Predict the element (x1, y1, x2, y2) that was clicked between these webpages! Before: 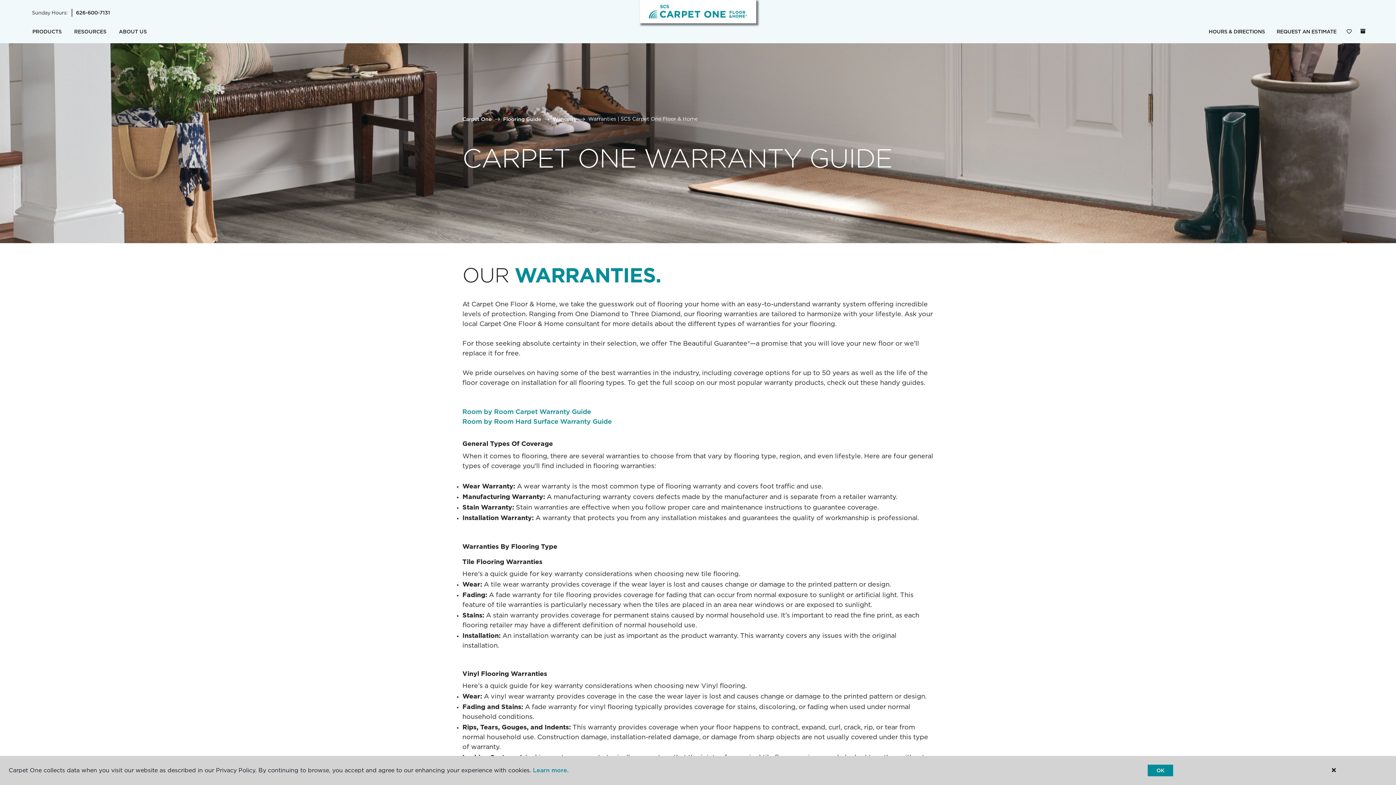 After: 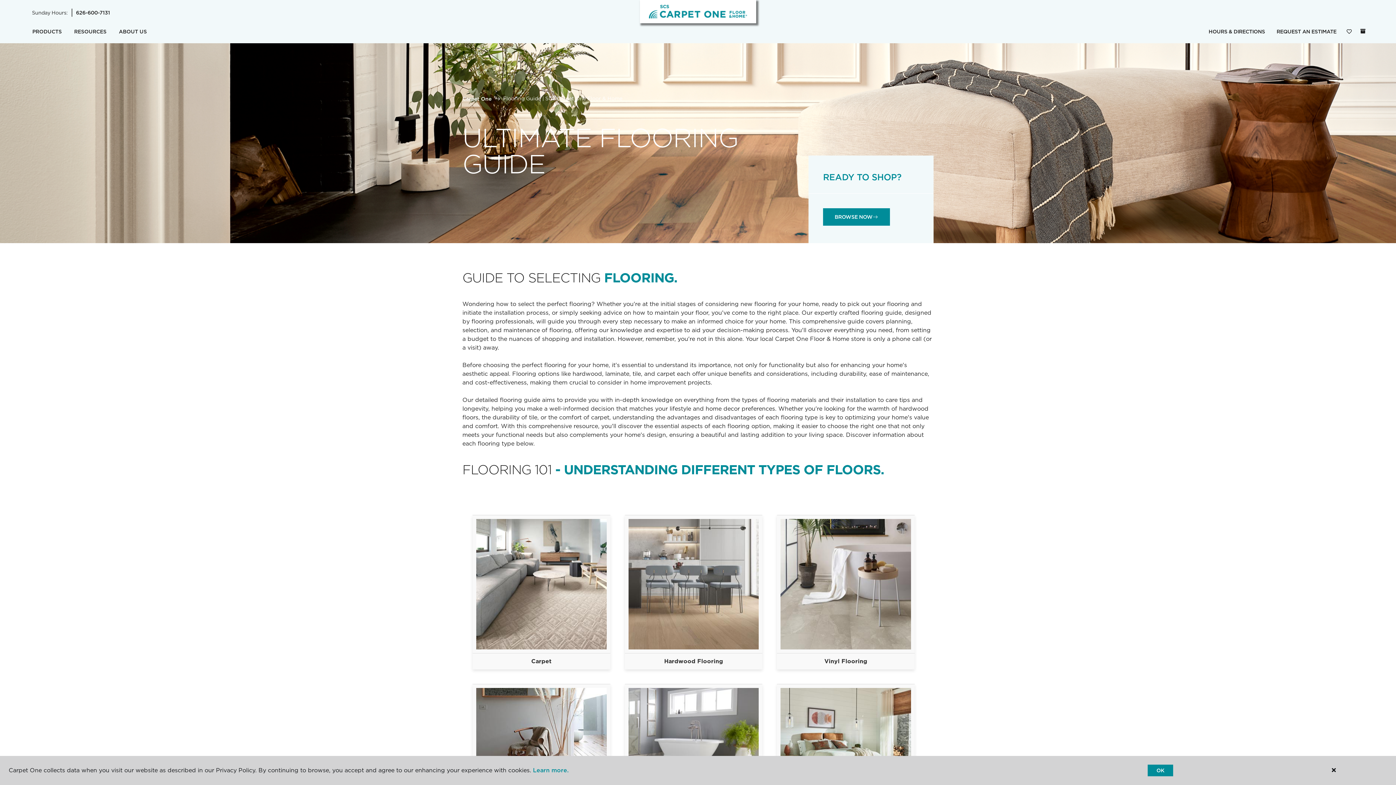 Action: label: Flooring Guide bbox: (503, 116, 541, 122)